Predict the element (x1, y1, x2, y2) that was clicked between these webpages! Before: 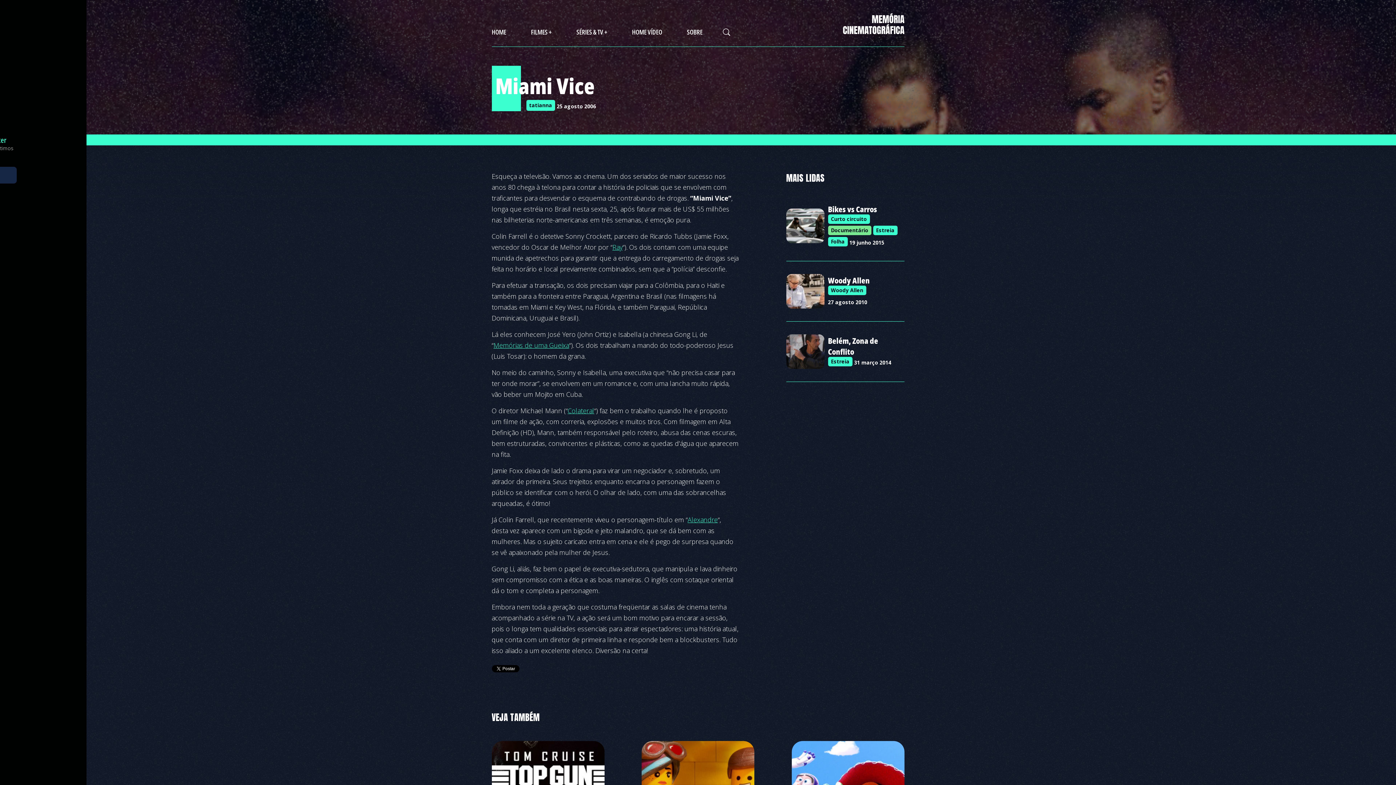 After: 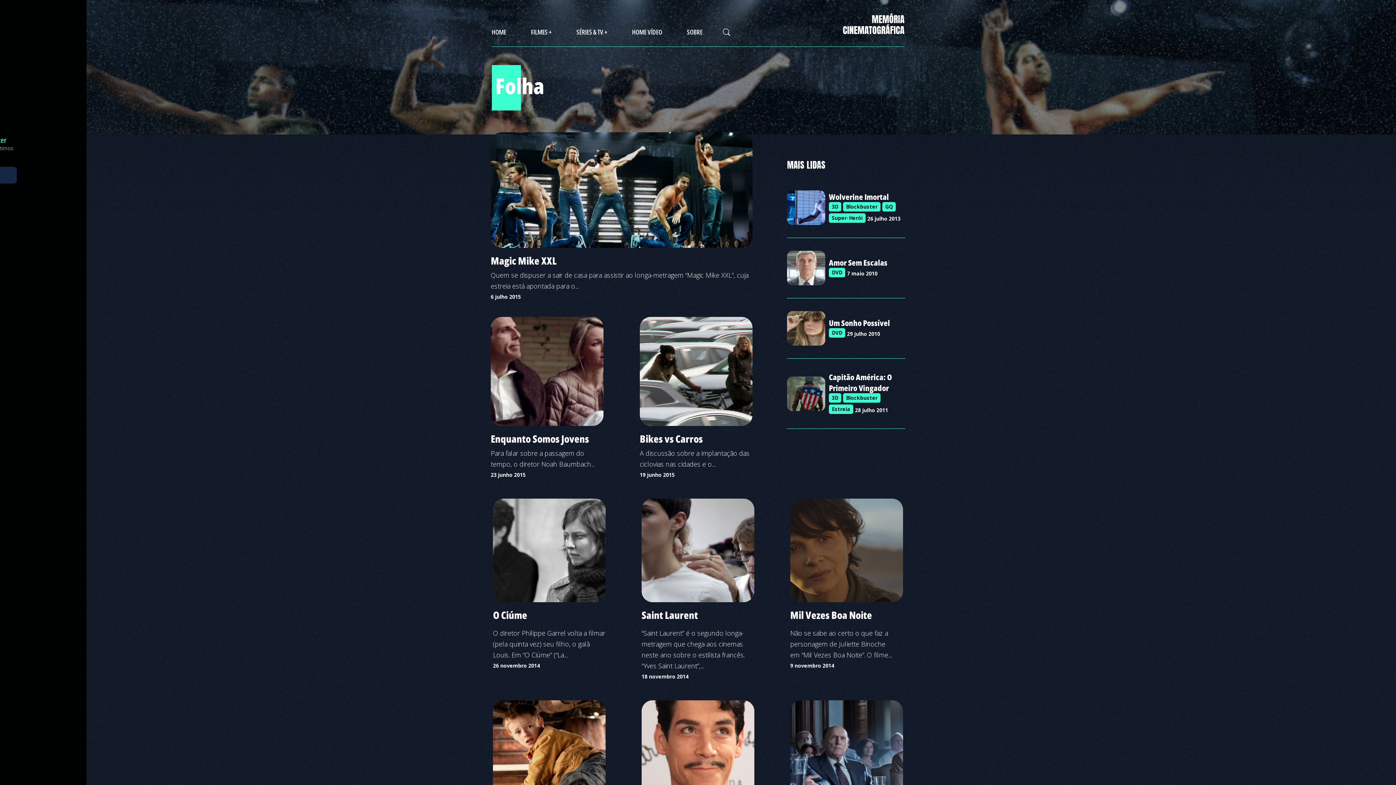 Action: bbox: (828, 237, 847, 246) label: Folha